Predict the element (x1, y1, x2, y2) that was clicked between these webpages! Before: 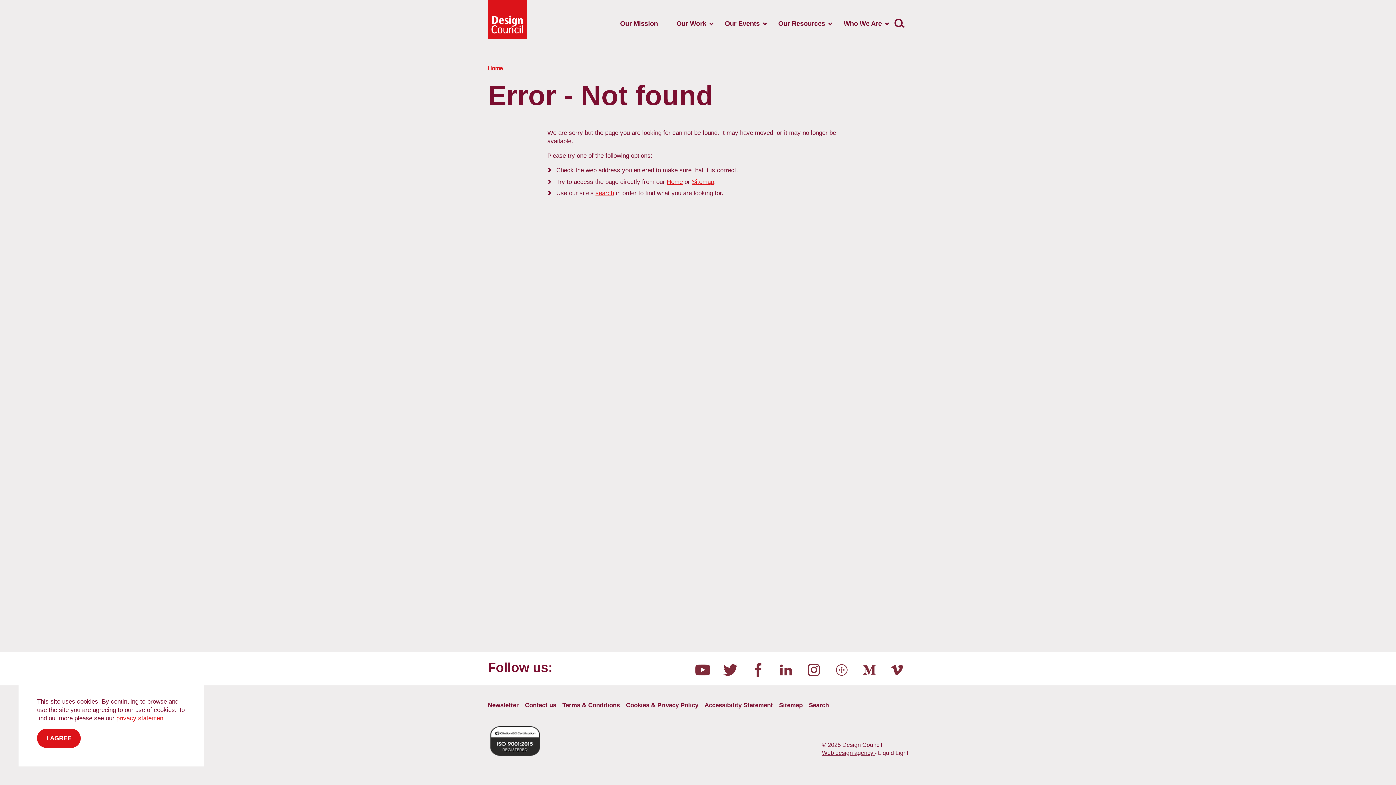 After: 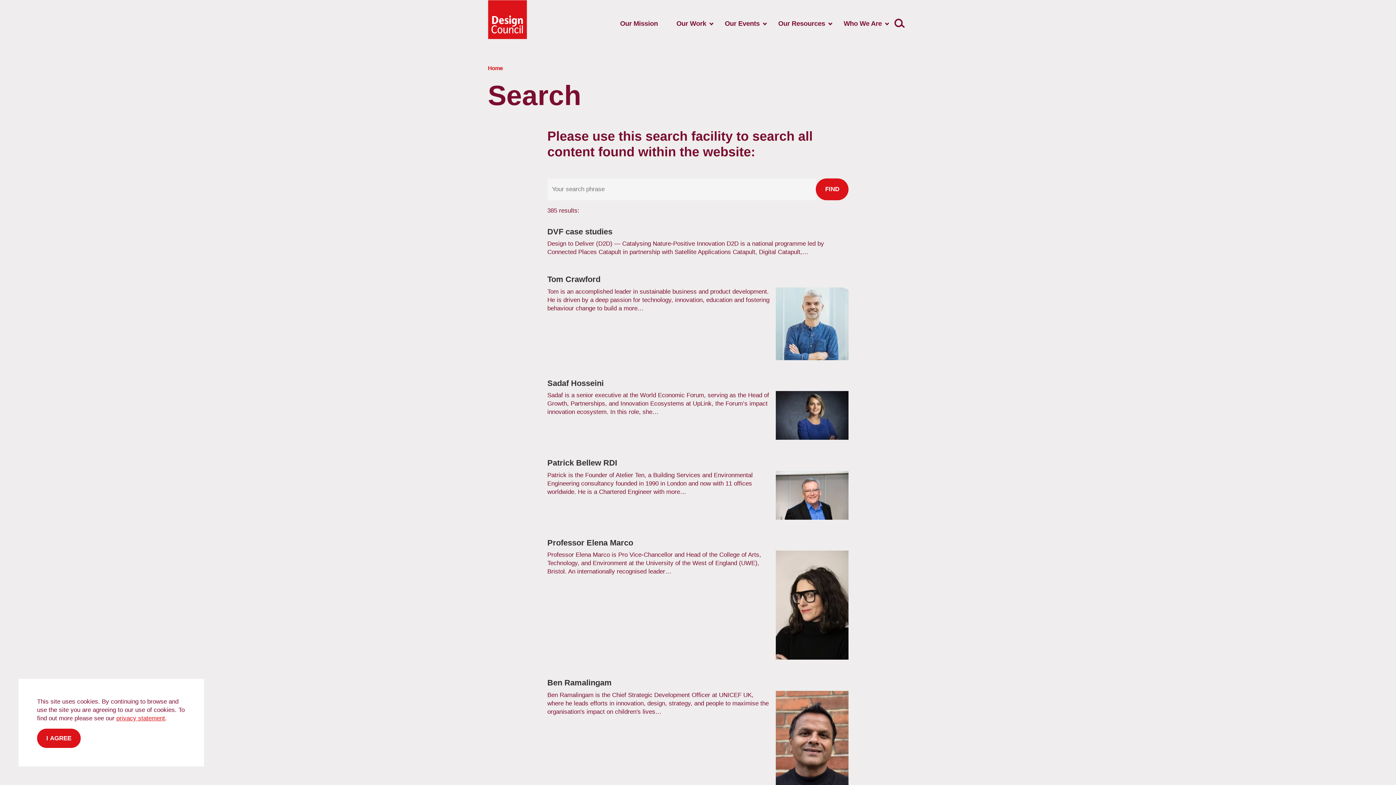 Action: label: Search bbox: (806, 698, 832, 712)